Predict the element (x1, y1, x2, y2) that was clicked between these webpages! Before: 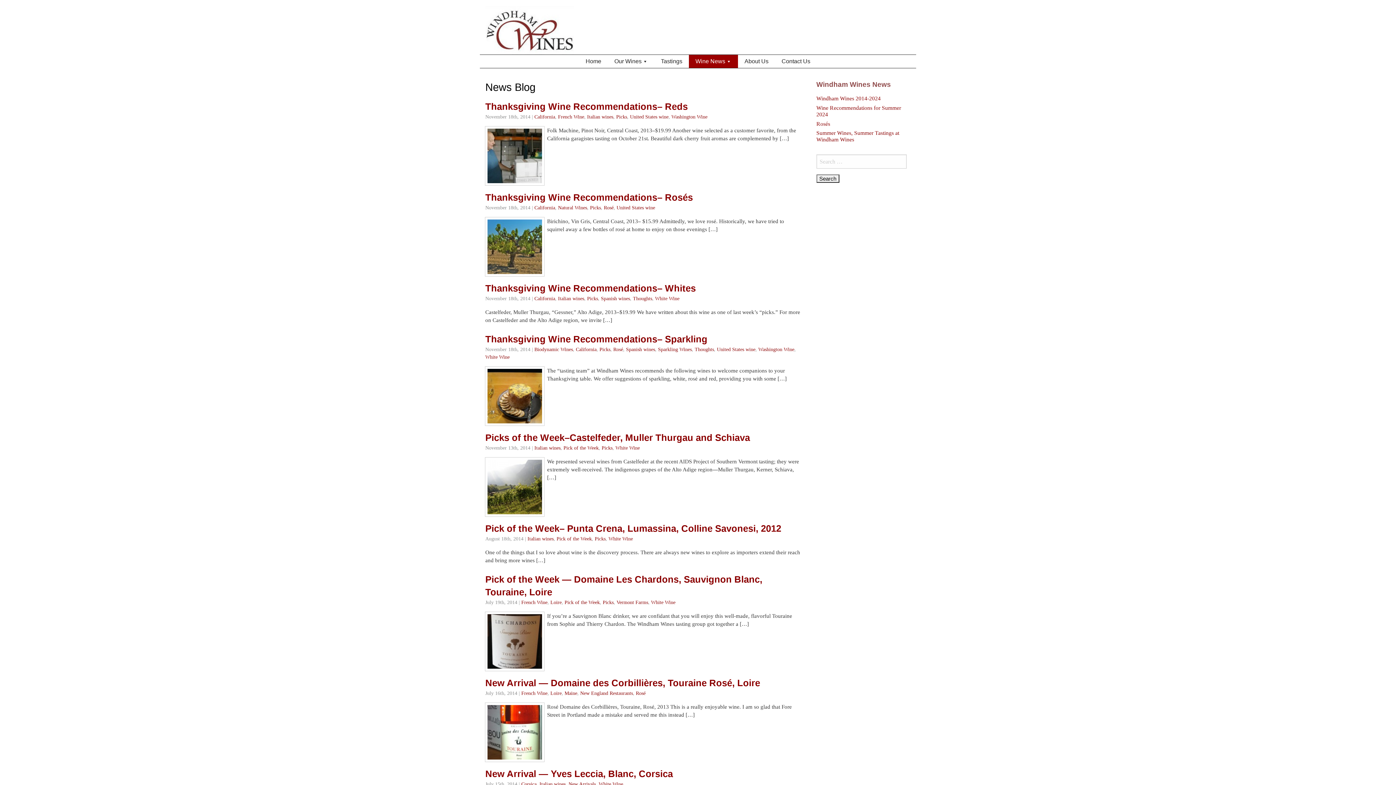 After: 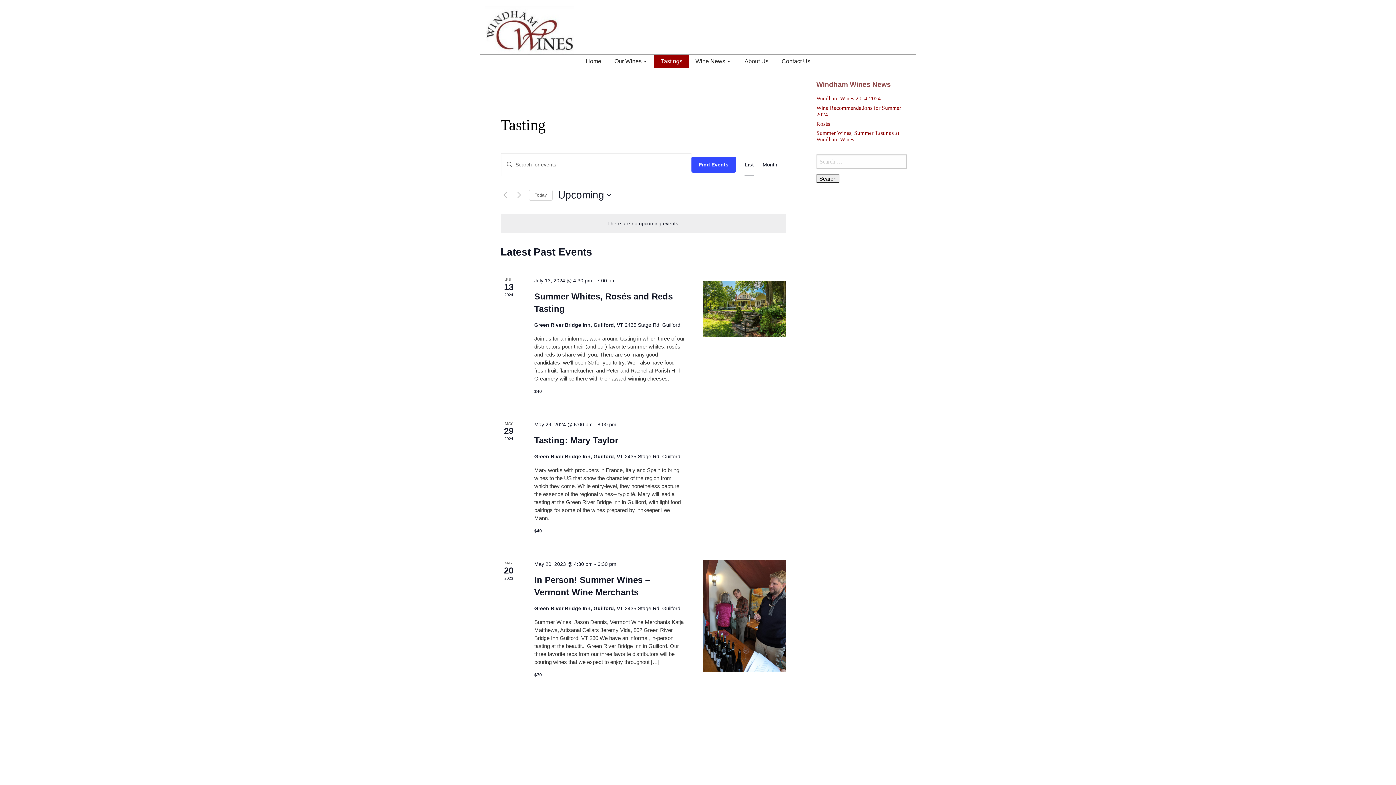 Action: label: Tastings bbox: (654, 54, 689, 68)